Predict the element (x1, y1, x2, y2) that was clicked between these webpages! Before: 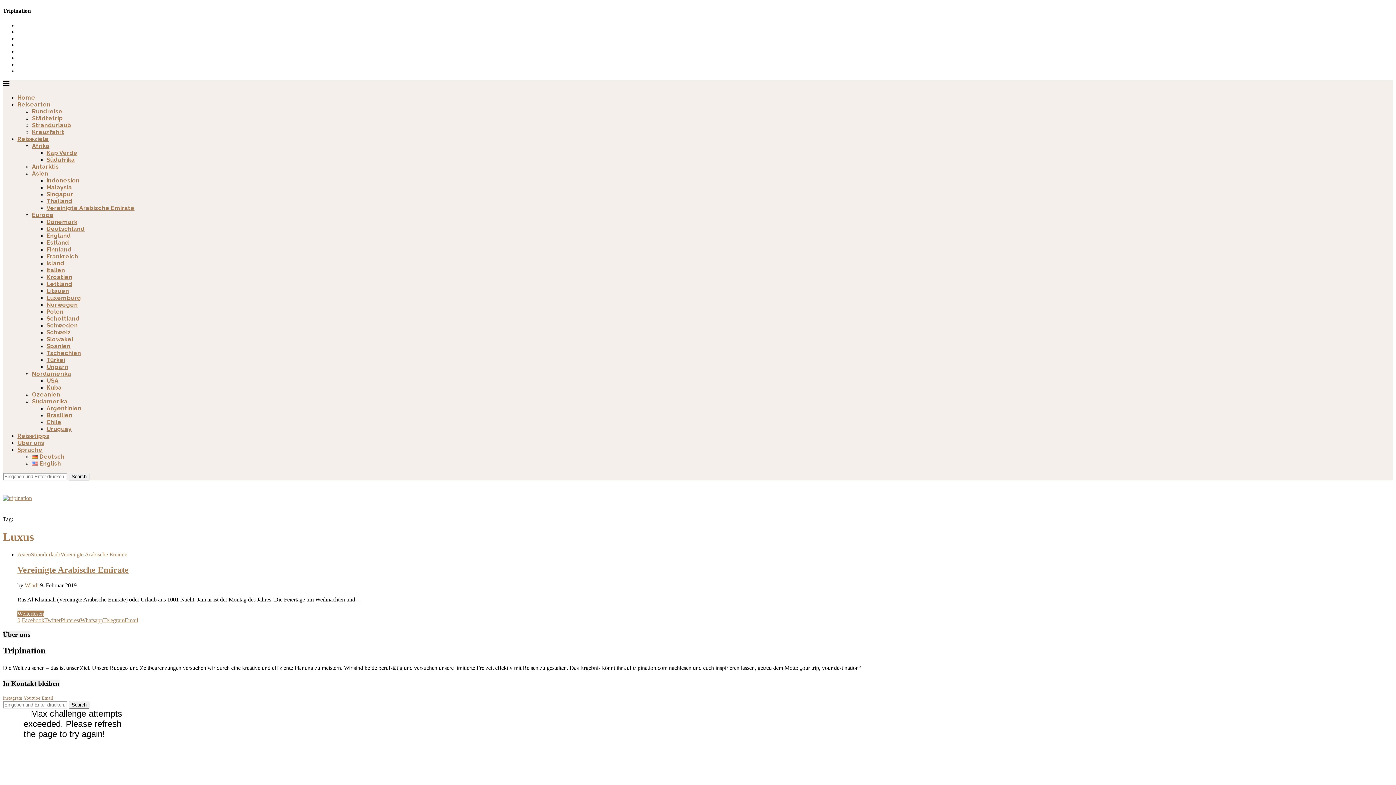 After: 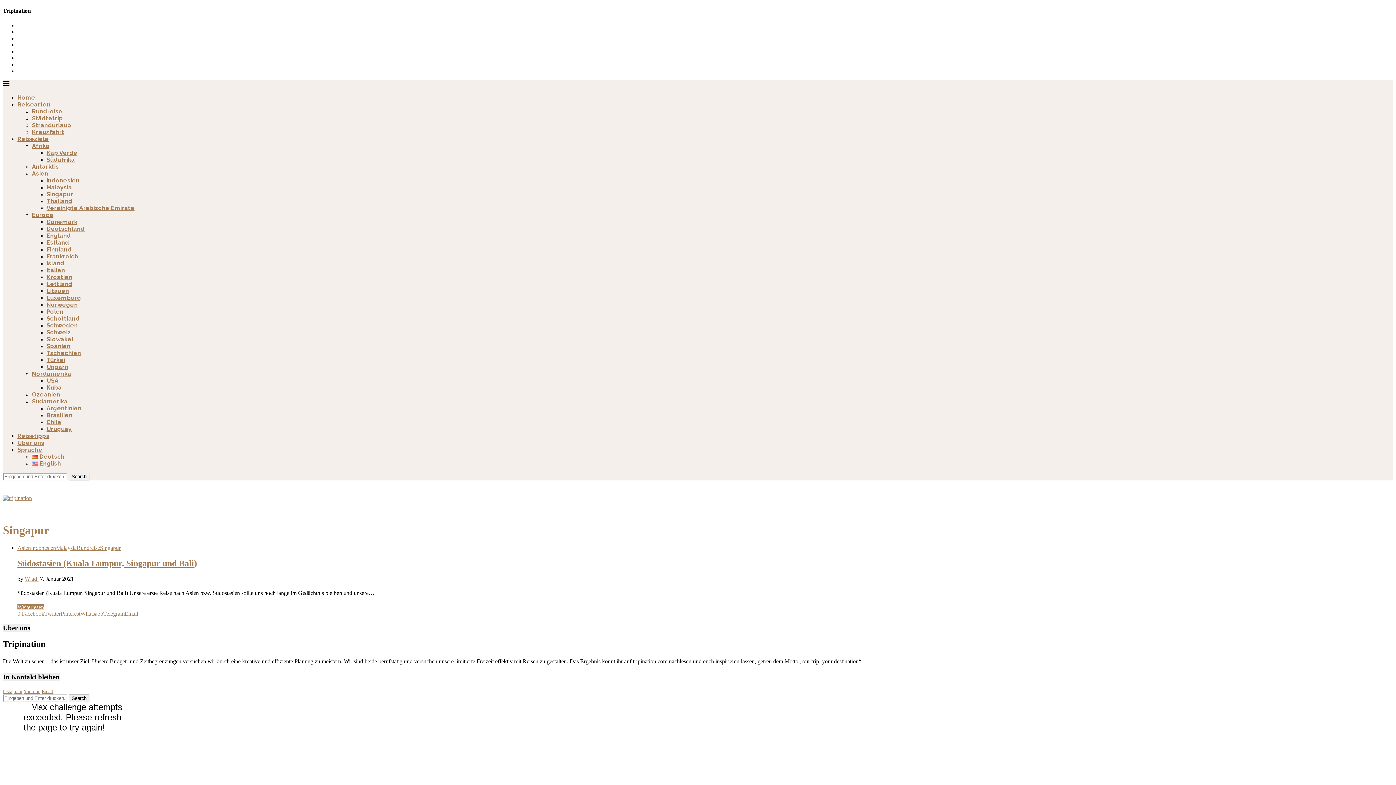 Action: label: Singapur bbox: (46, 190, 73, 197)